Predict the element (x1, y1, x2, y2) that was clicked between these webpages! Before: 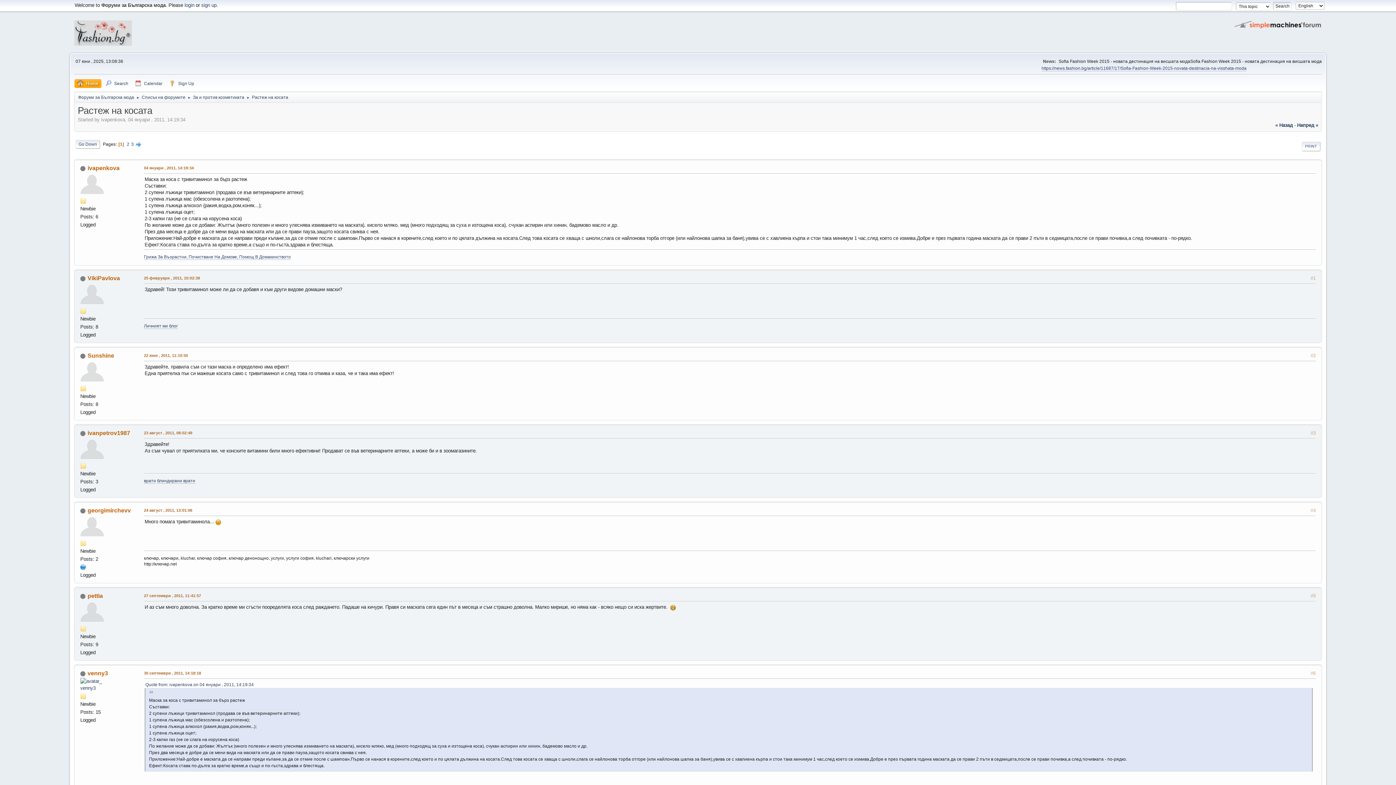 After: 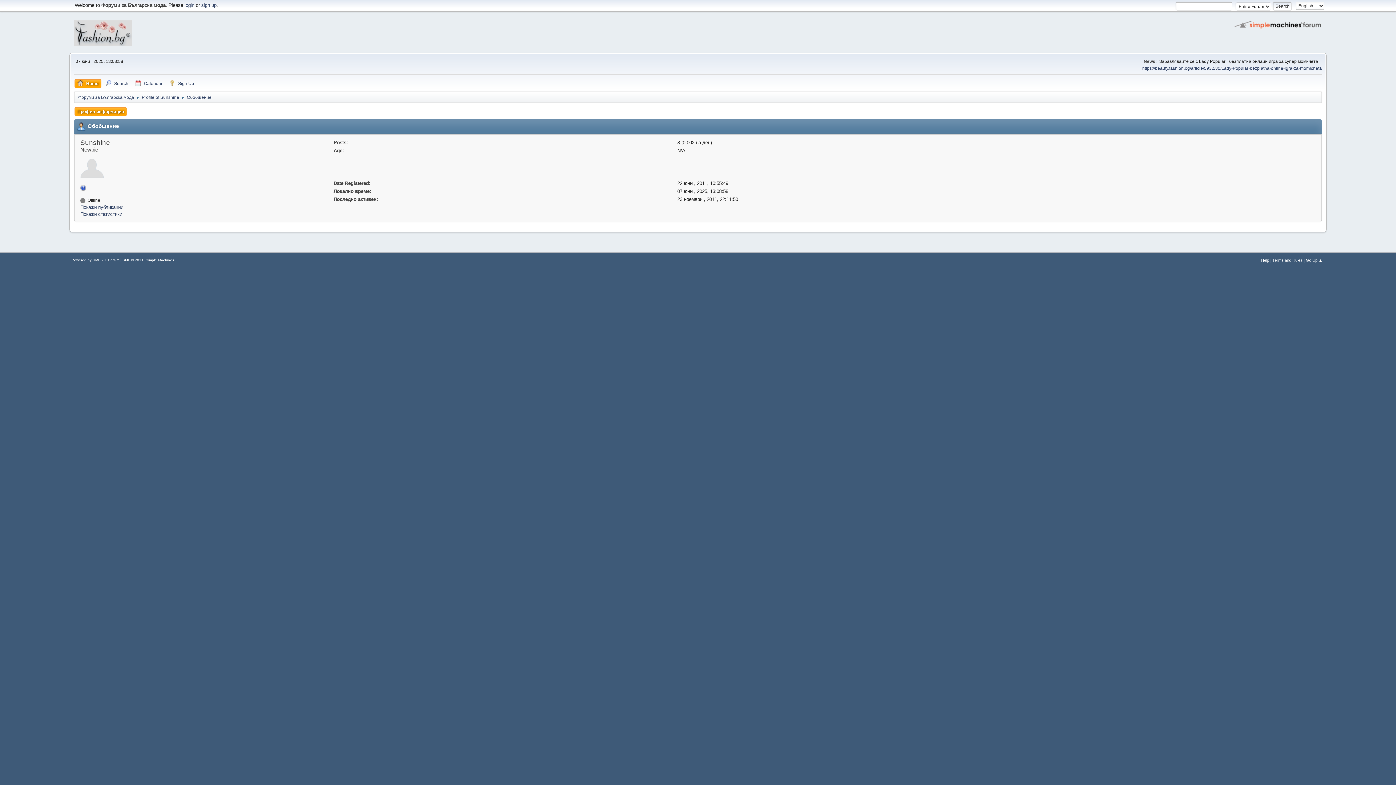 Action: bbox: (80, 368, 104, 374)